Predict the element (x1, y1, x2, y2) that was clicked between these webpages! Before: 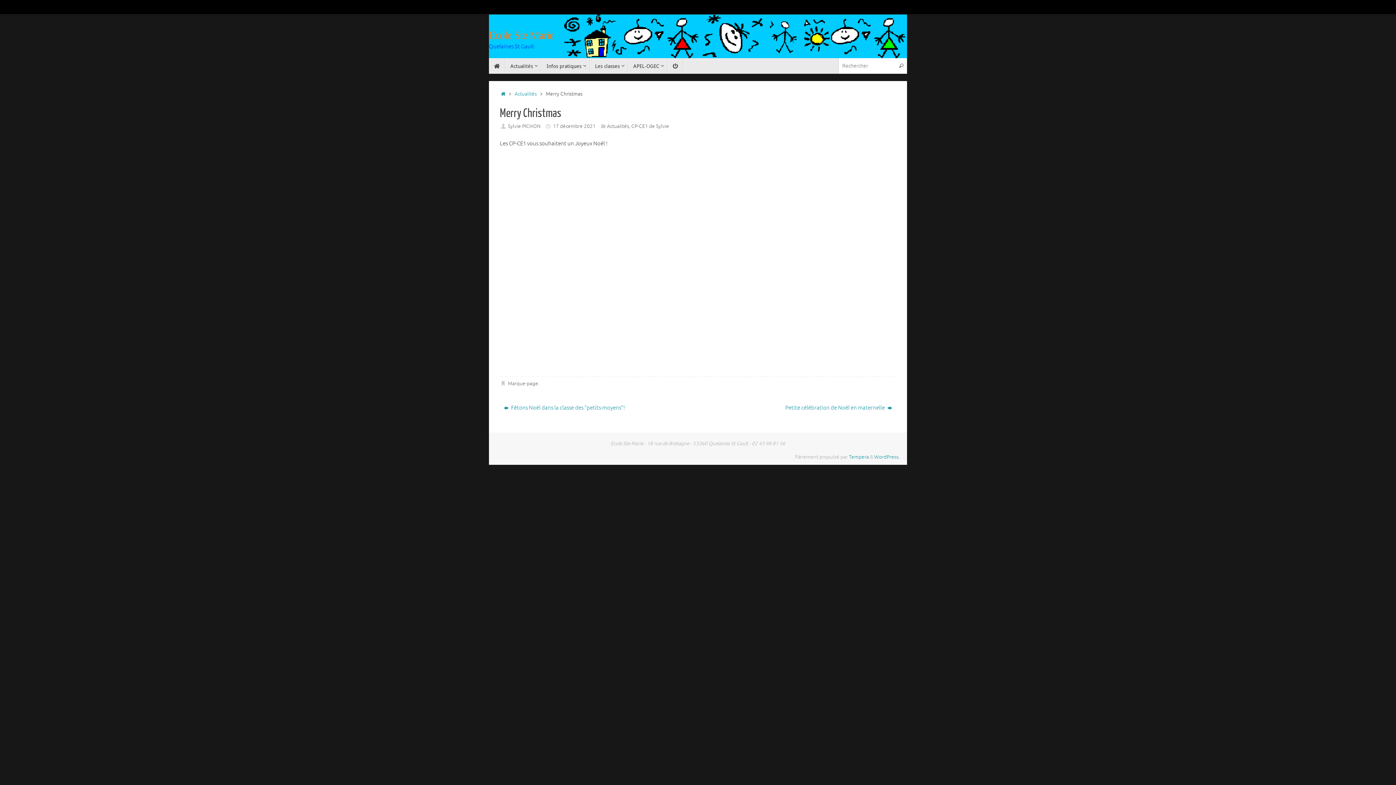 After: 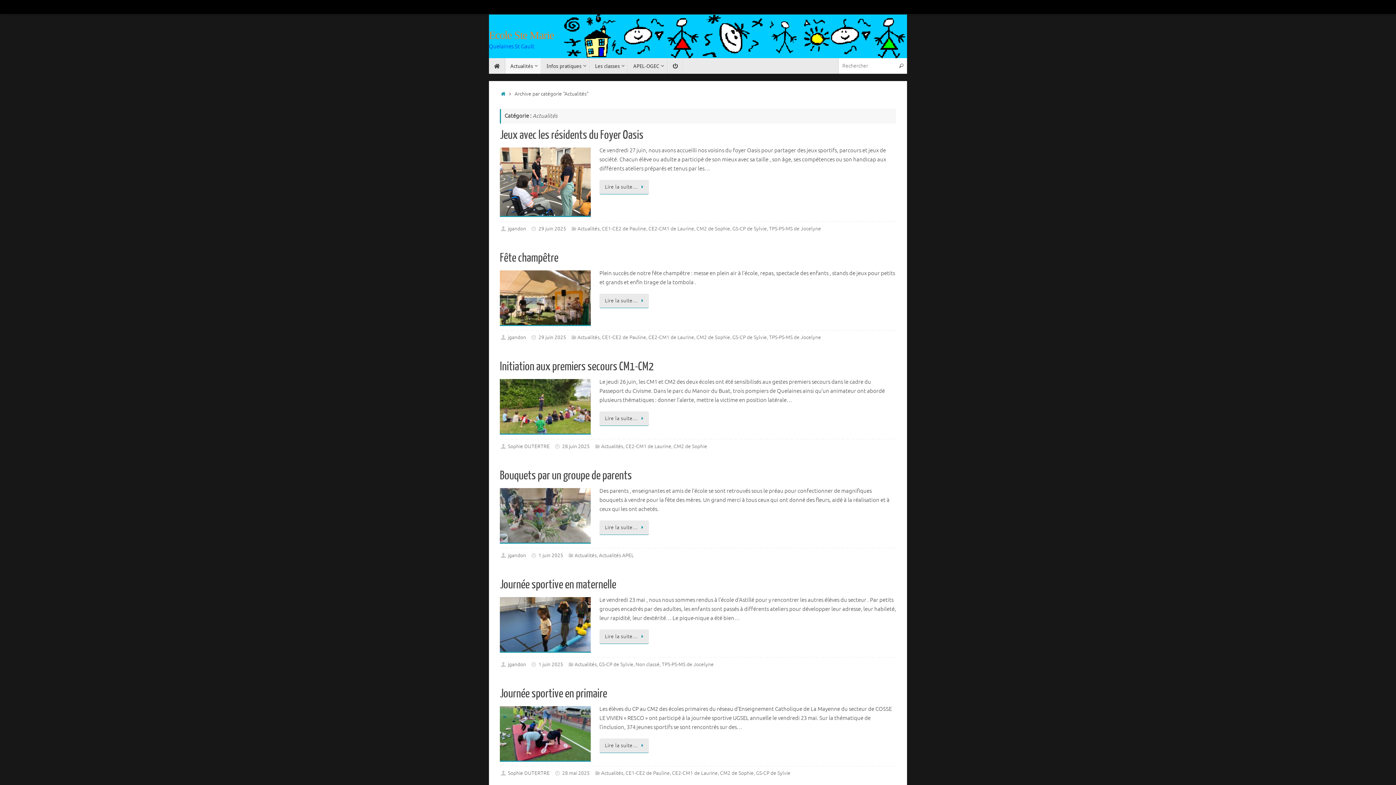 Action: bbox: (514, 91, 537, 97) label: Actualités